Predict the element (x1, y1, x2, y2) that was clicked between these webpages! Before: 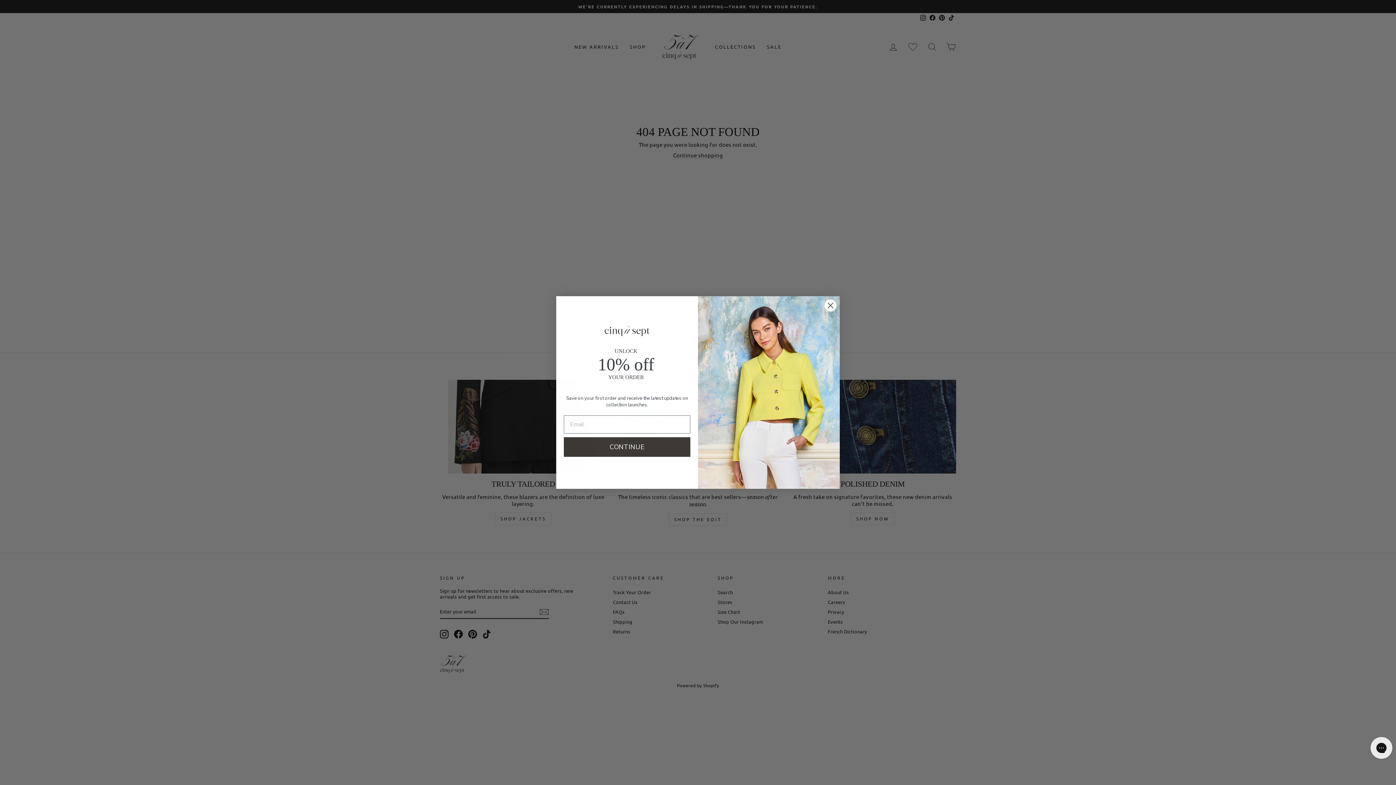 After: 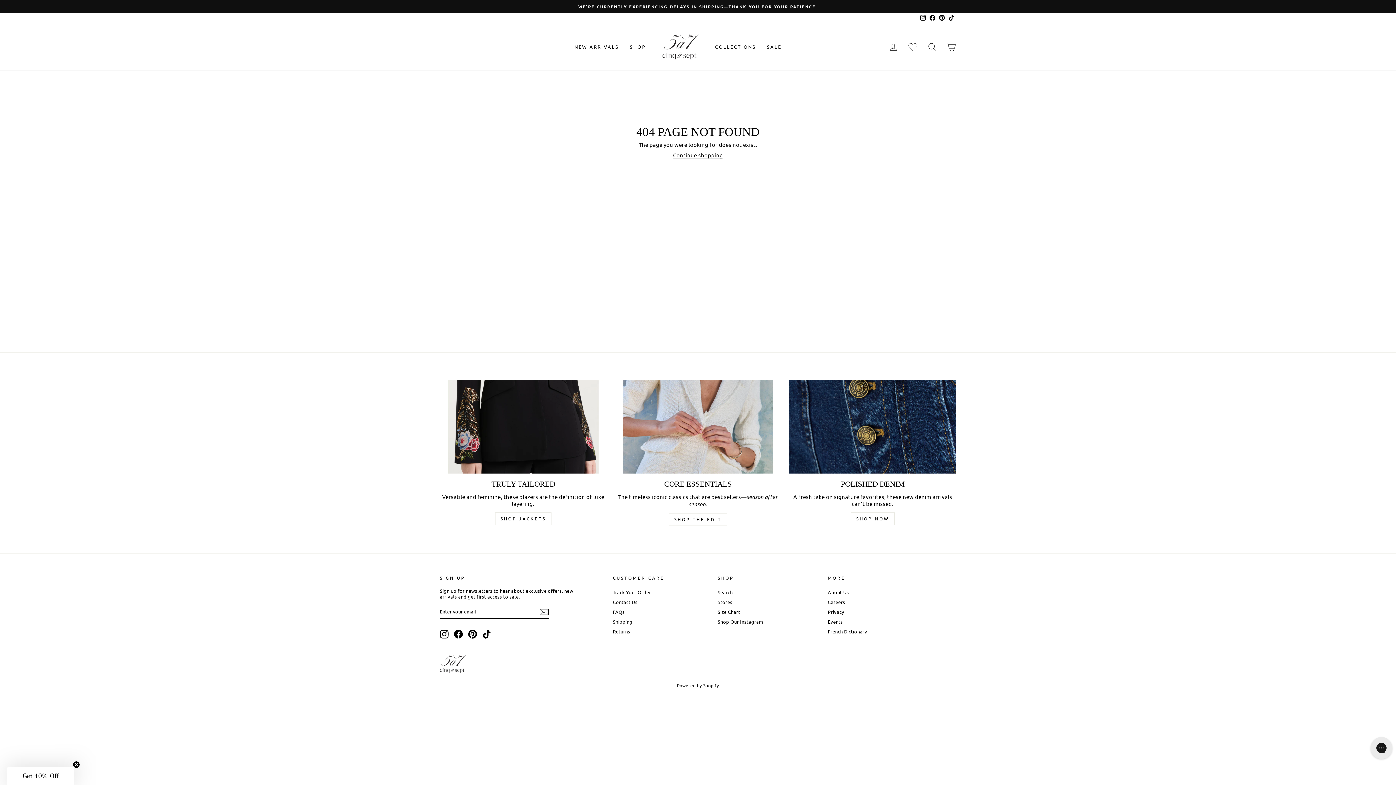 Action: label: Close dialog bbox: (824, 299, 837, 312)